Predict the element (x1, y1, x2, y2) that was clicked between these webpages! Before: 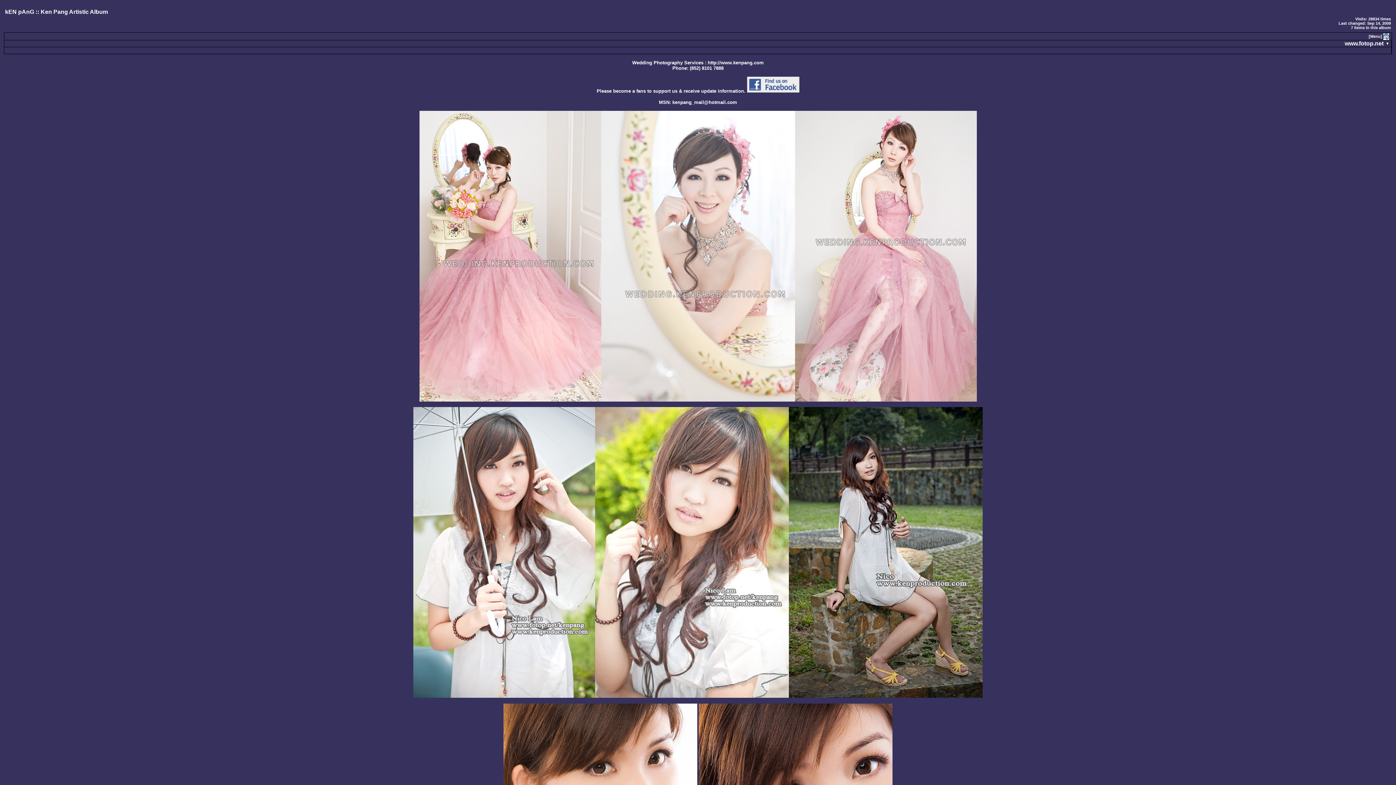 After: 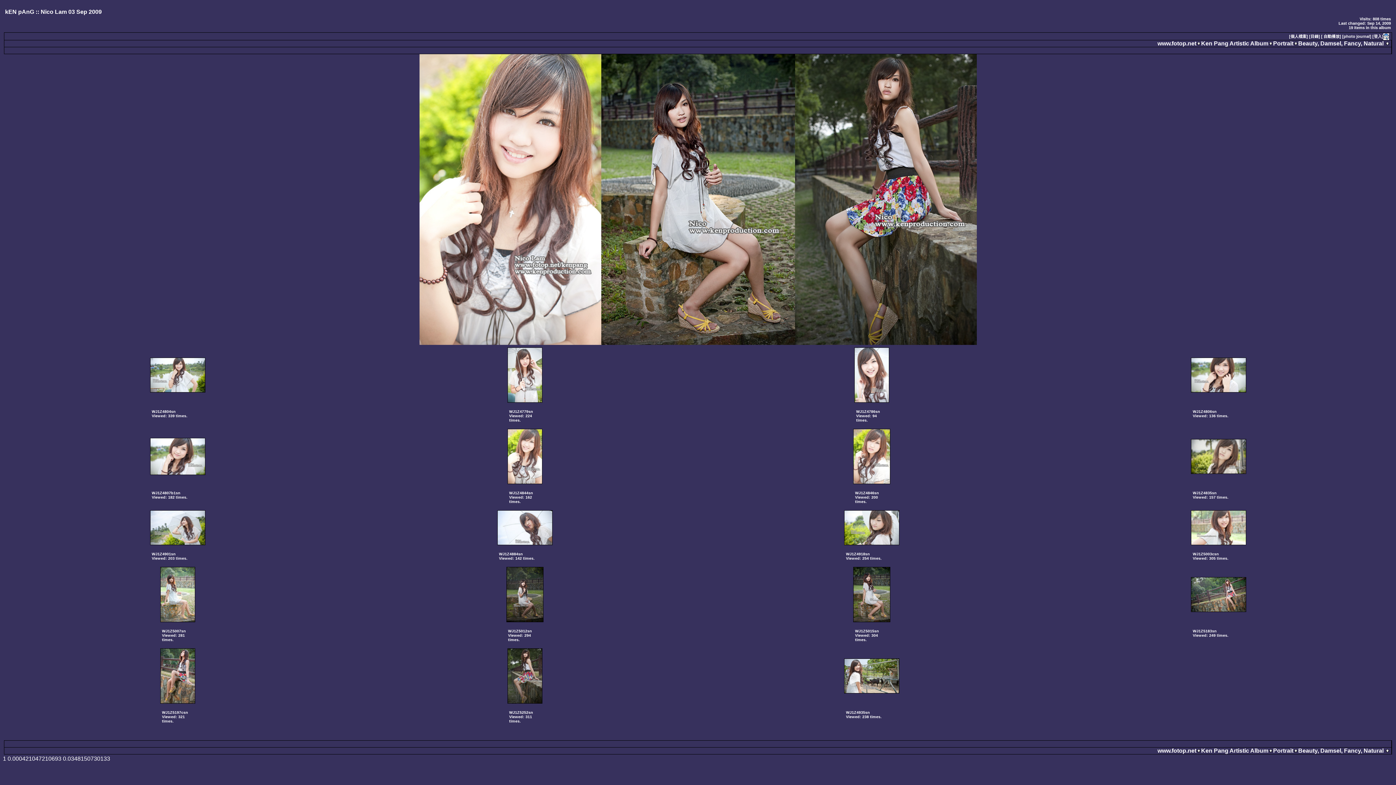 Action: bbox: (595, 693, 789, 699)